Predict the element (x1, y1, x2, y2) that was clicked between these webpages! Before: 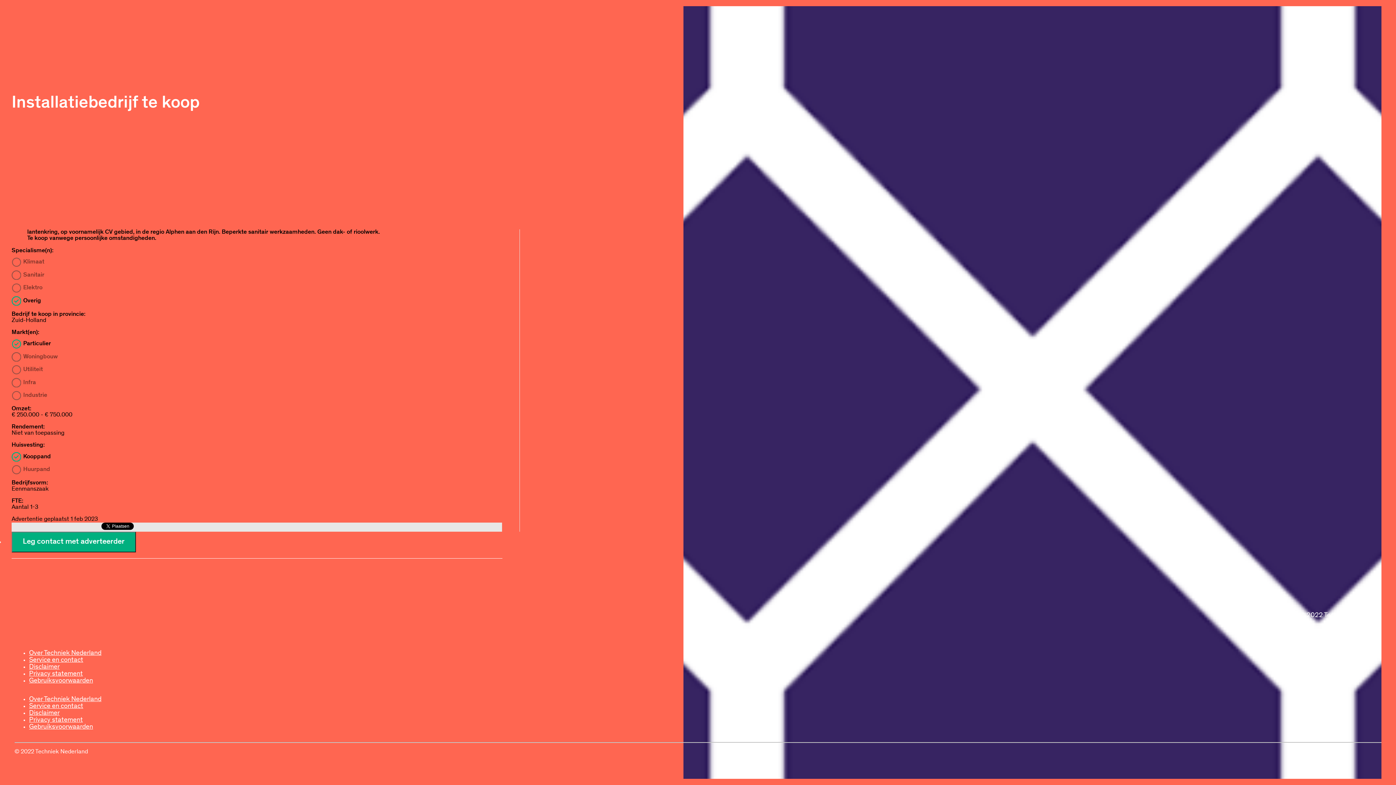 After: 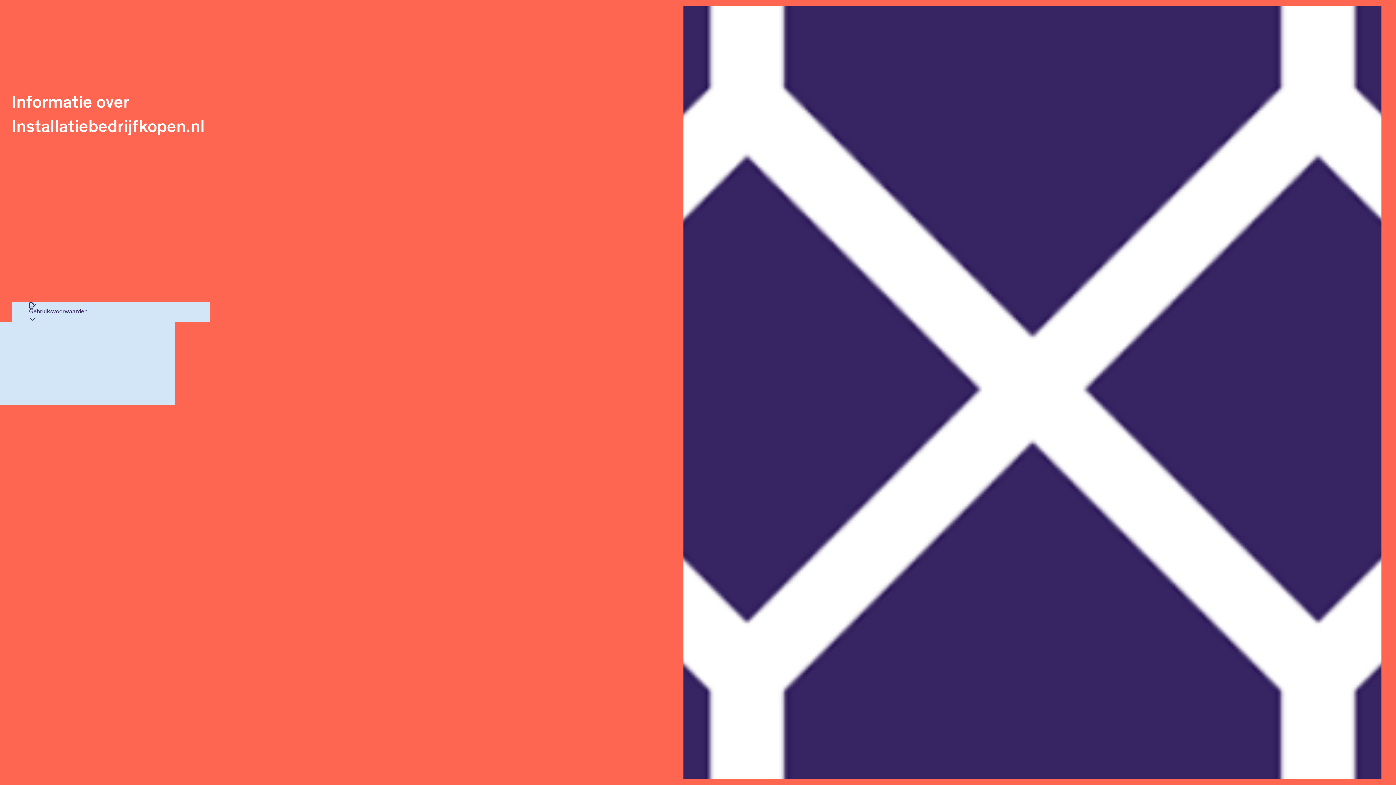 Action: bbox: (29, 677, 93, 684) label: Gebruiksvoorwaarden